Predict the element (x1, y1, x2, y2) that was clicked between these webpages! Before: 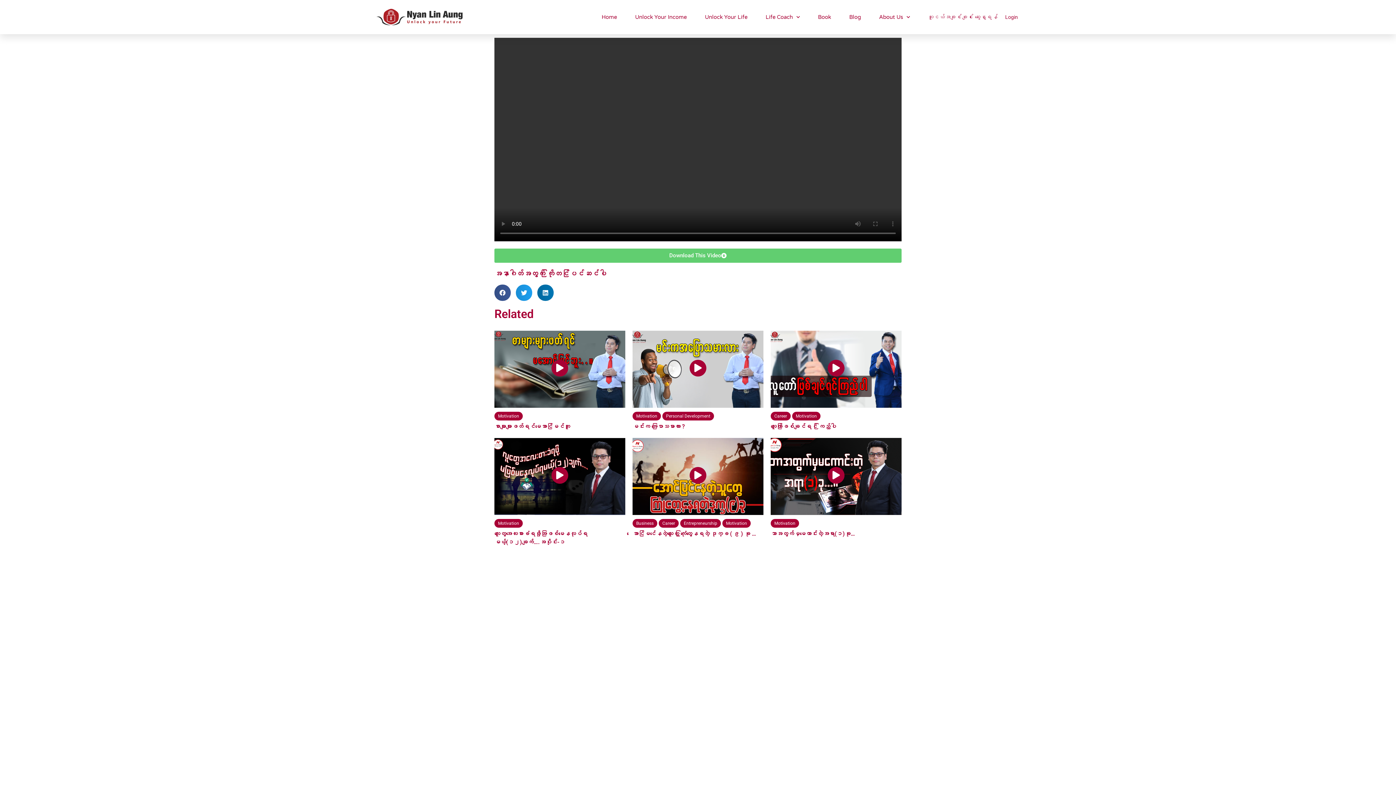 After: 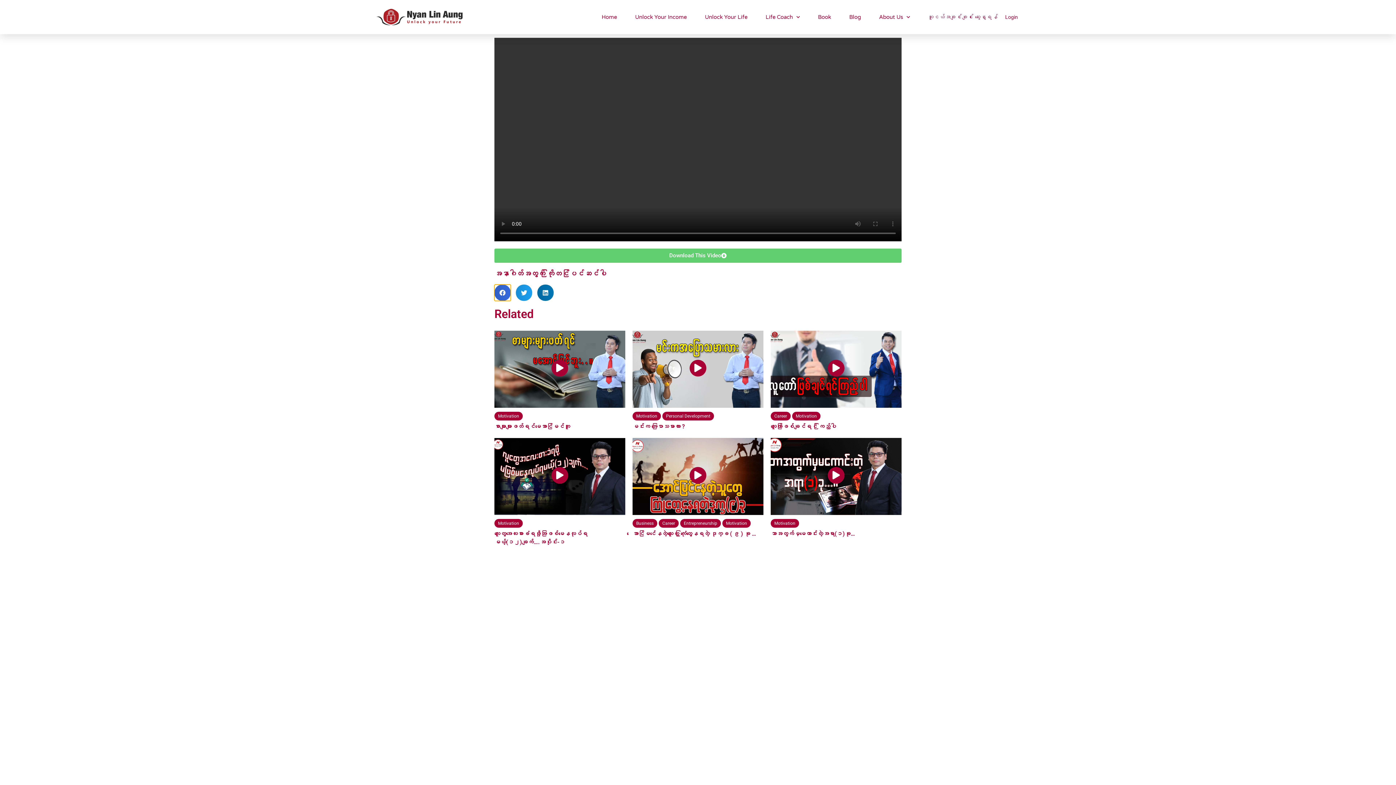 Action: label: Share on facebook bbox: (494, 284, 510, 301)